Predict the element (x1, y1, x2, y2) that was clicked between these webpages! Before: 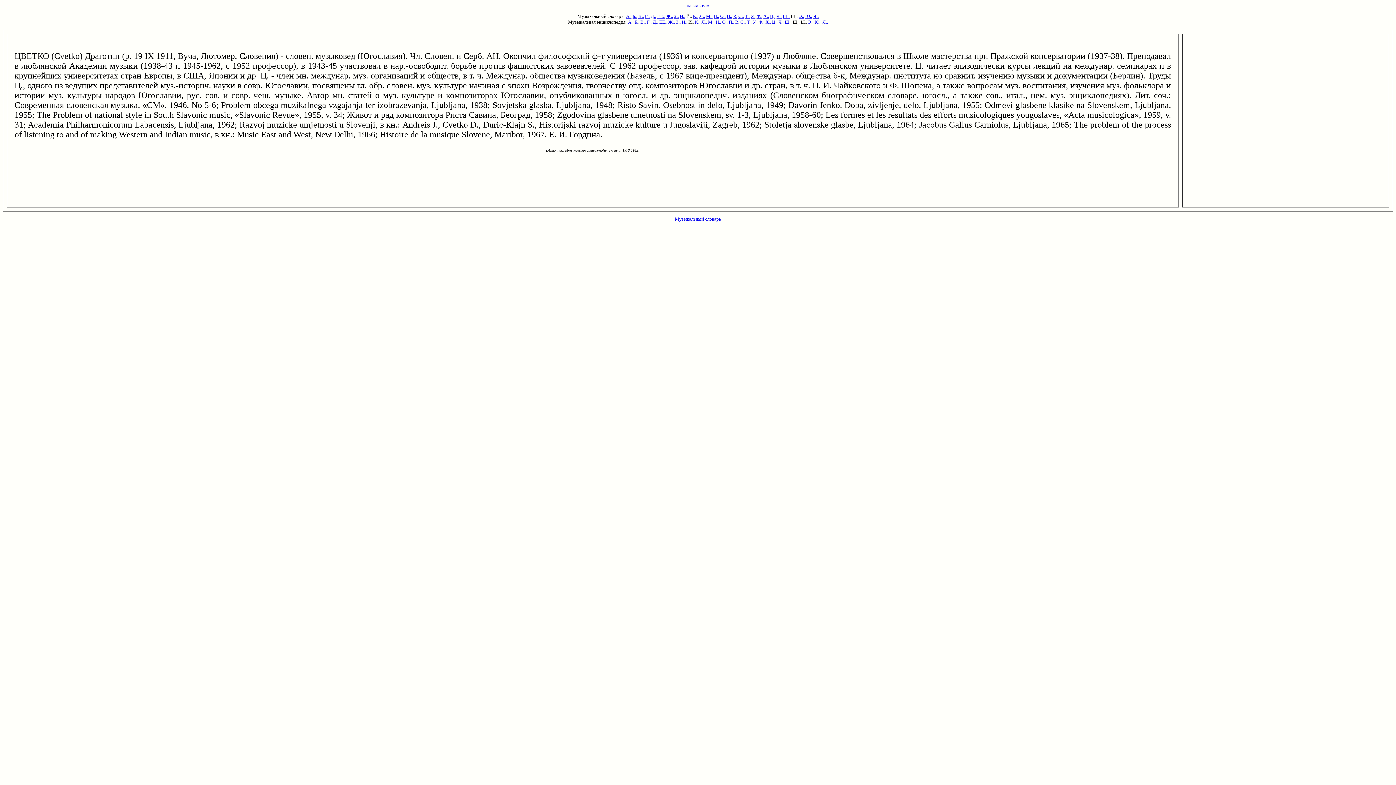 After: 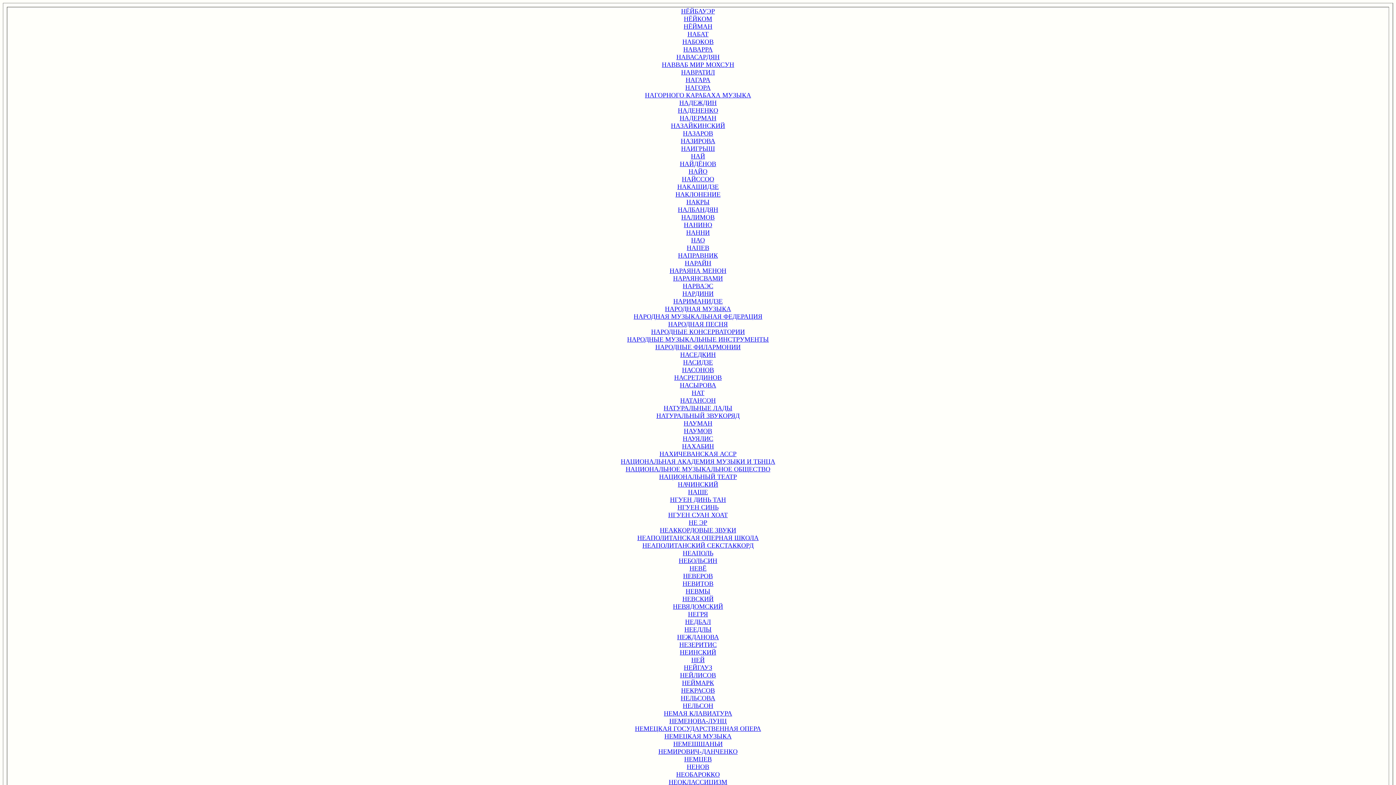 Action: bbox: (715, 19, 721, 24) label: Н..